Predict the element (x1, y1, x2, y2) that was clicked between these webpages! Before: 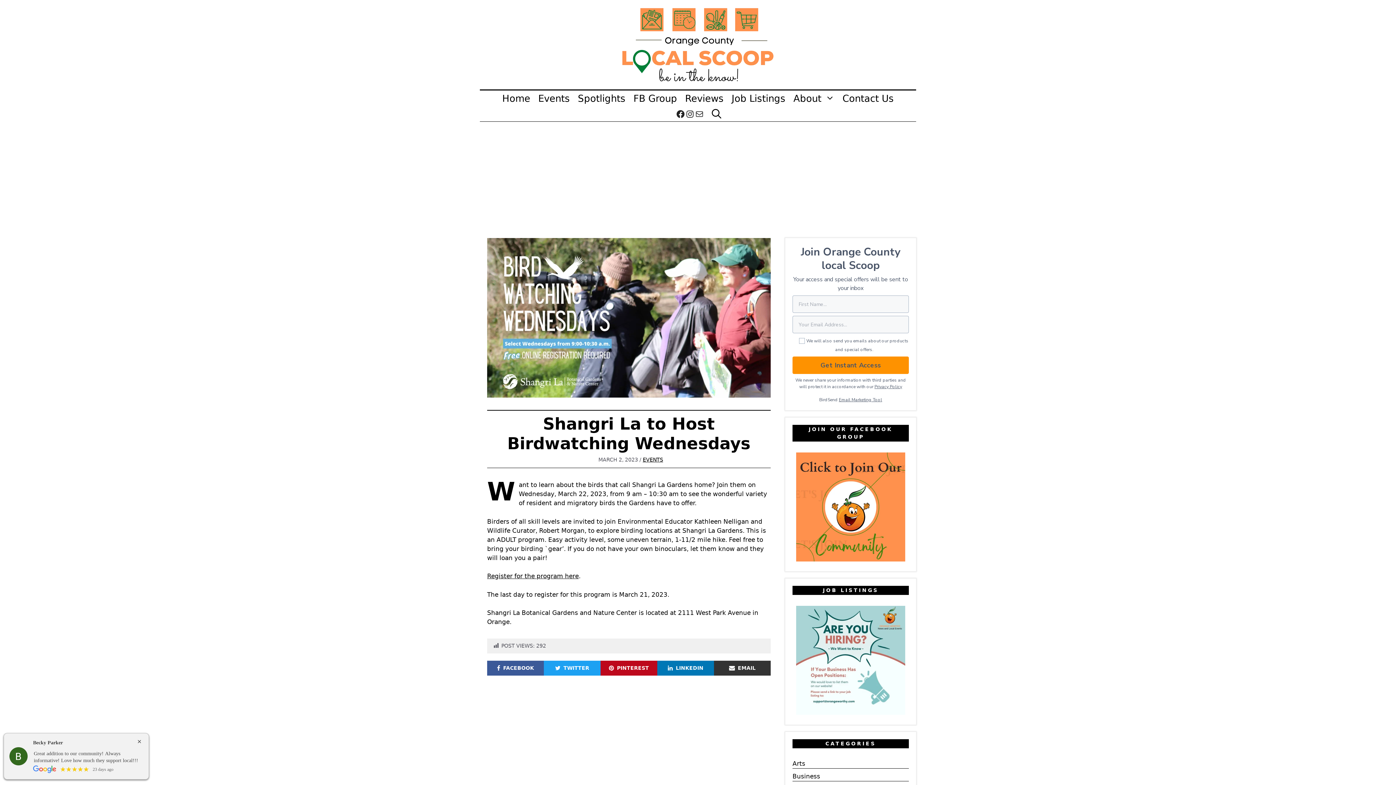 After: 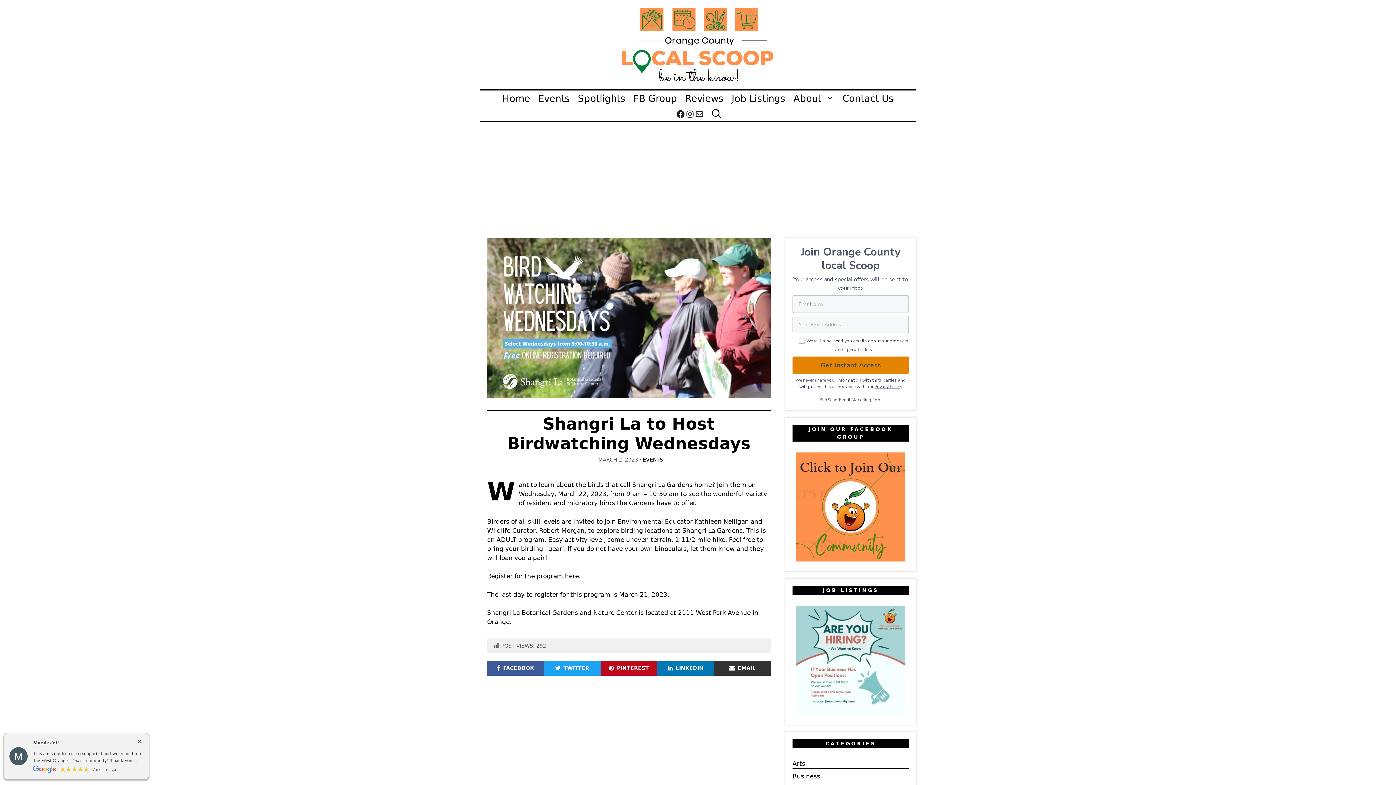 Action: label: Get Instant Access bbox: (792, 356, 909, 374)